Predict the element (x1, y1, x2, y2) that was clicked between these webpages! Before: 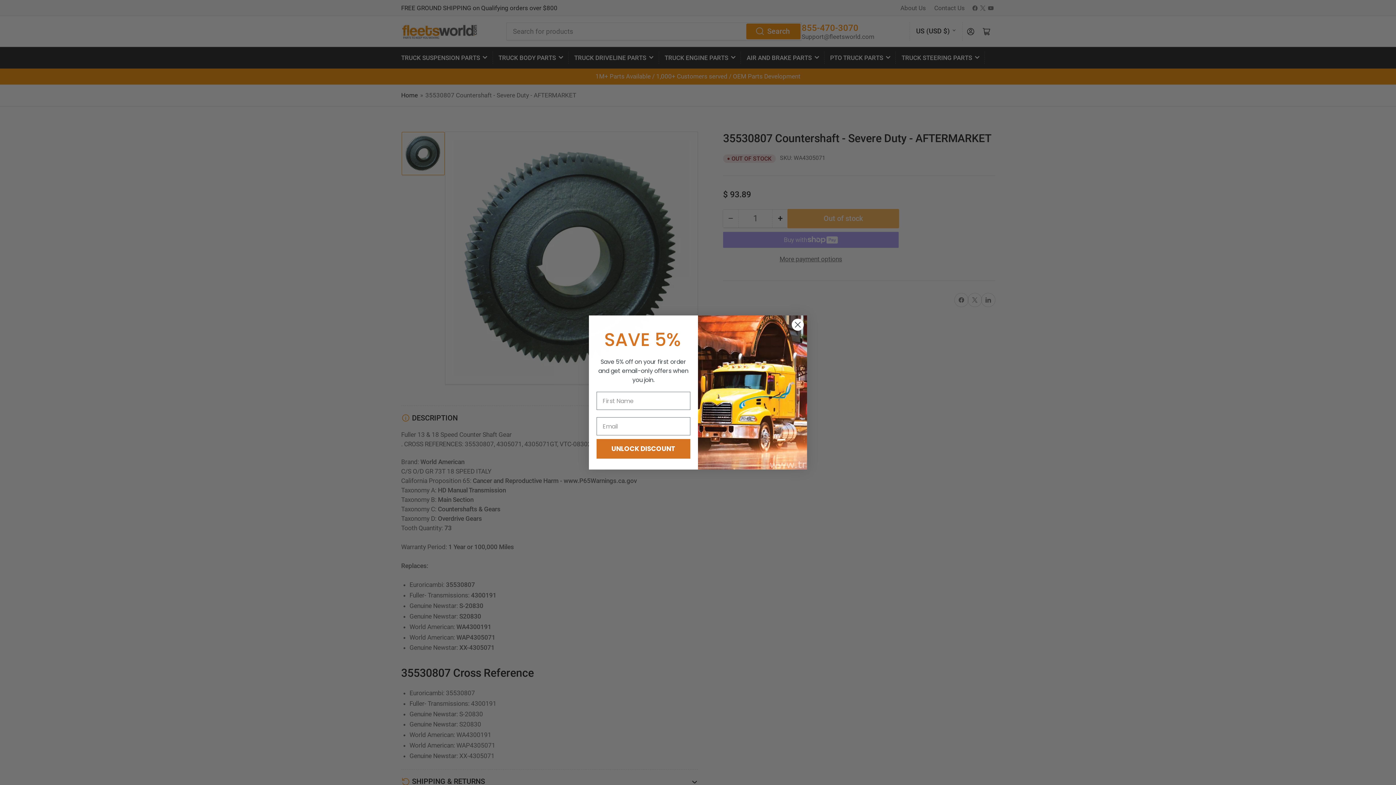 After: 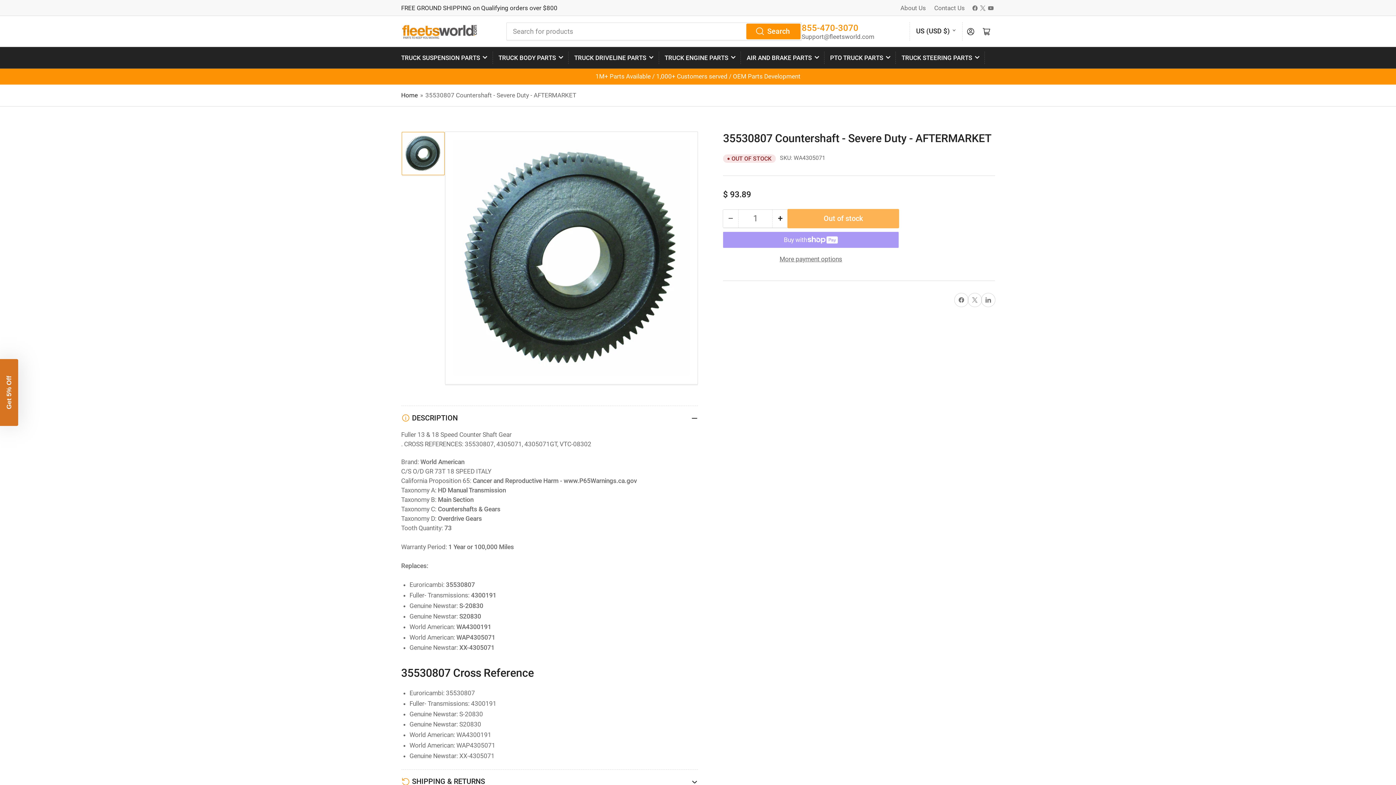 Action: label: Close dialog bbox: (791, 318, 804, 331)